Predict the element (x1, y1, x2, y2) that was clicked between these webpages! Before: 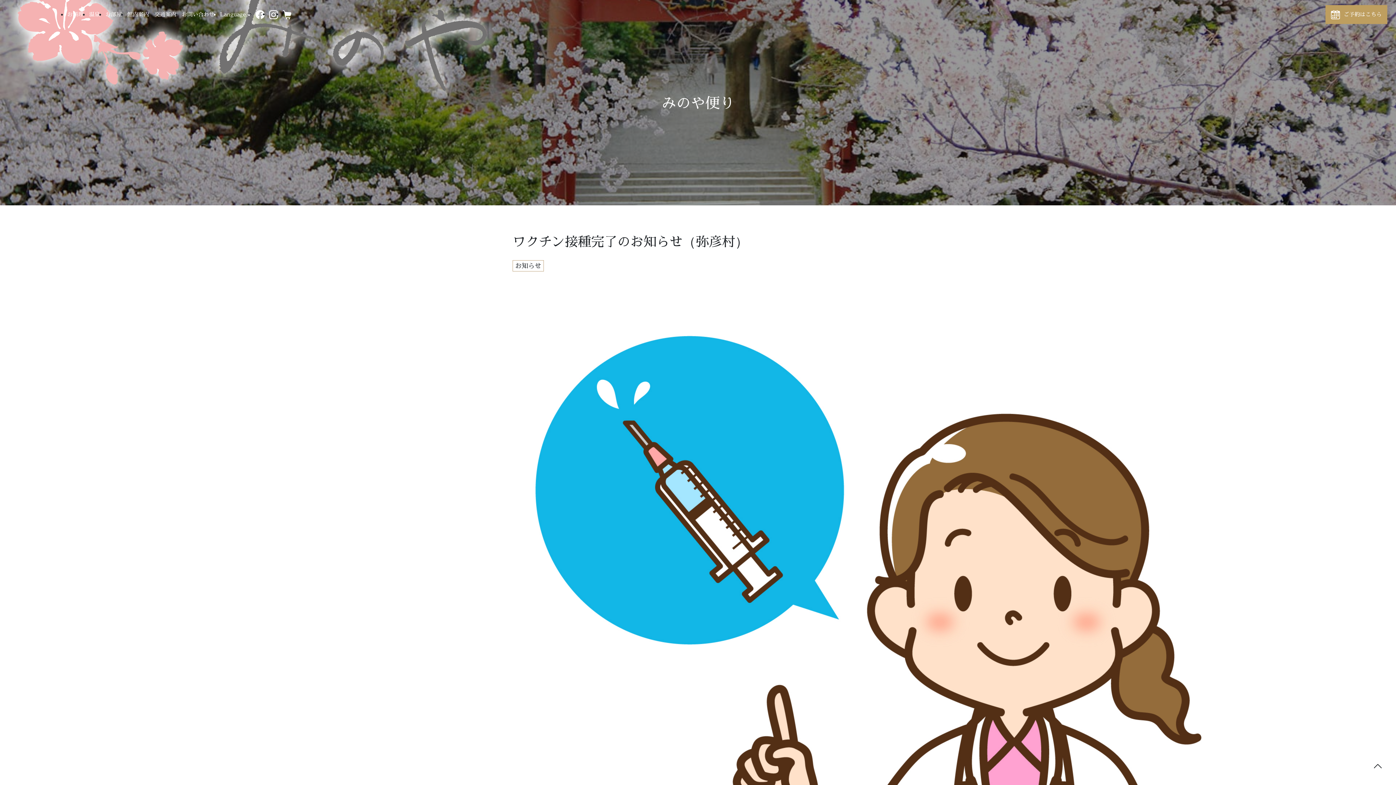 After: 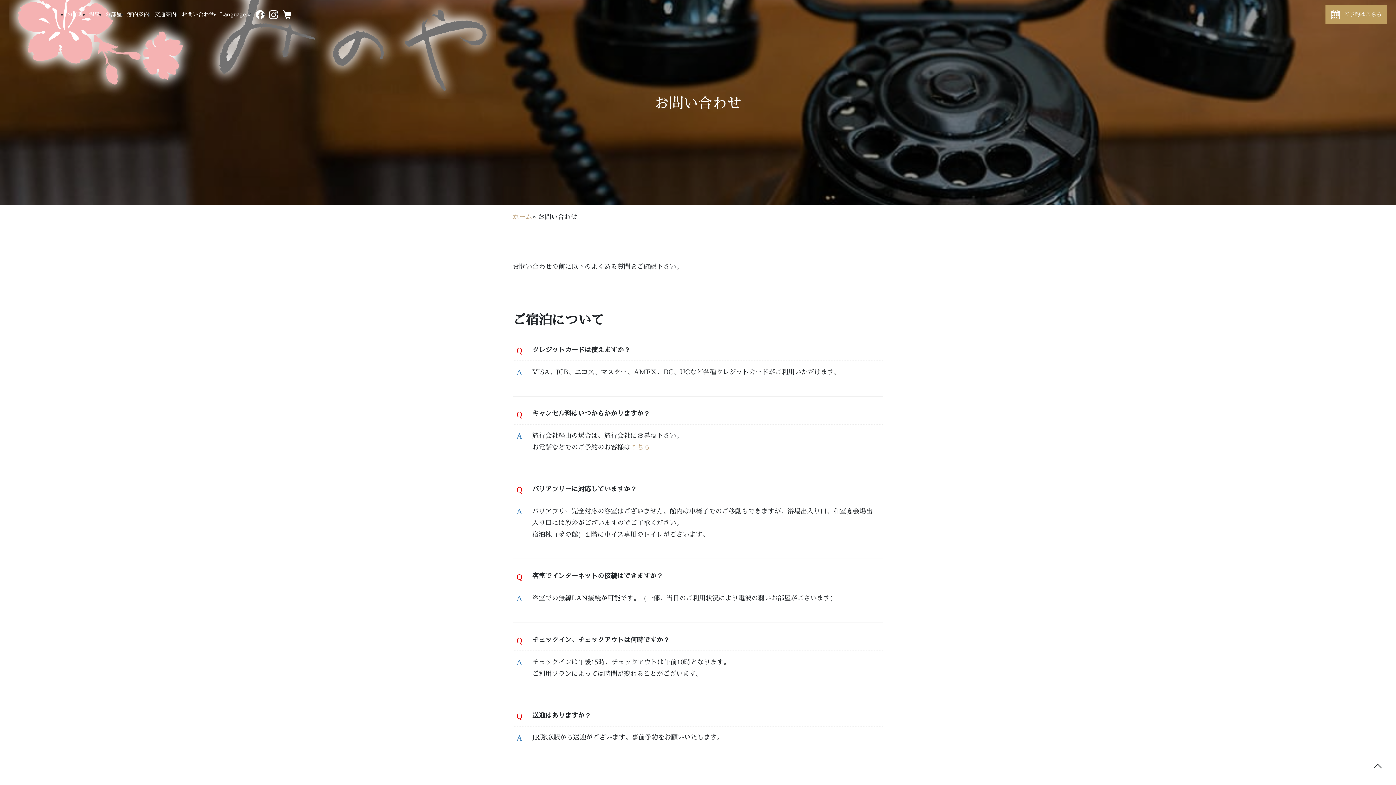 Action: label: お問い合わせ bbox: (181, 10, 214, 18)